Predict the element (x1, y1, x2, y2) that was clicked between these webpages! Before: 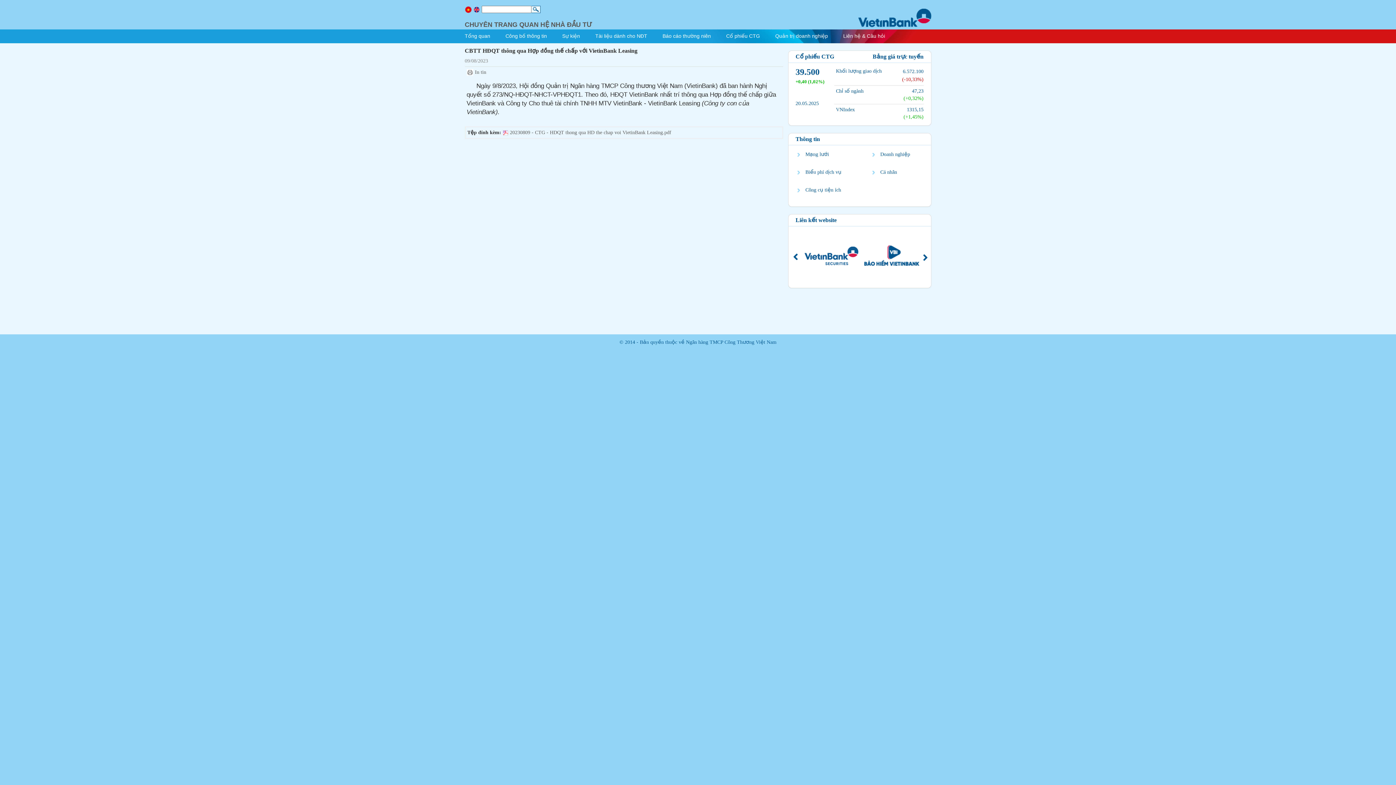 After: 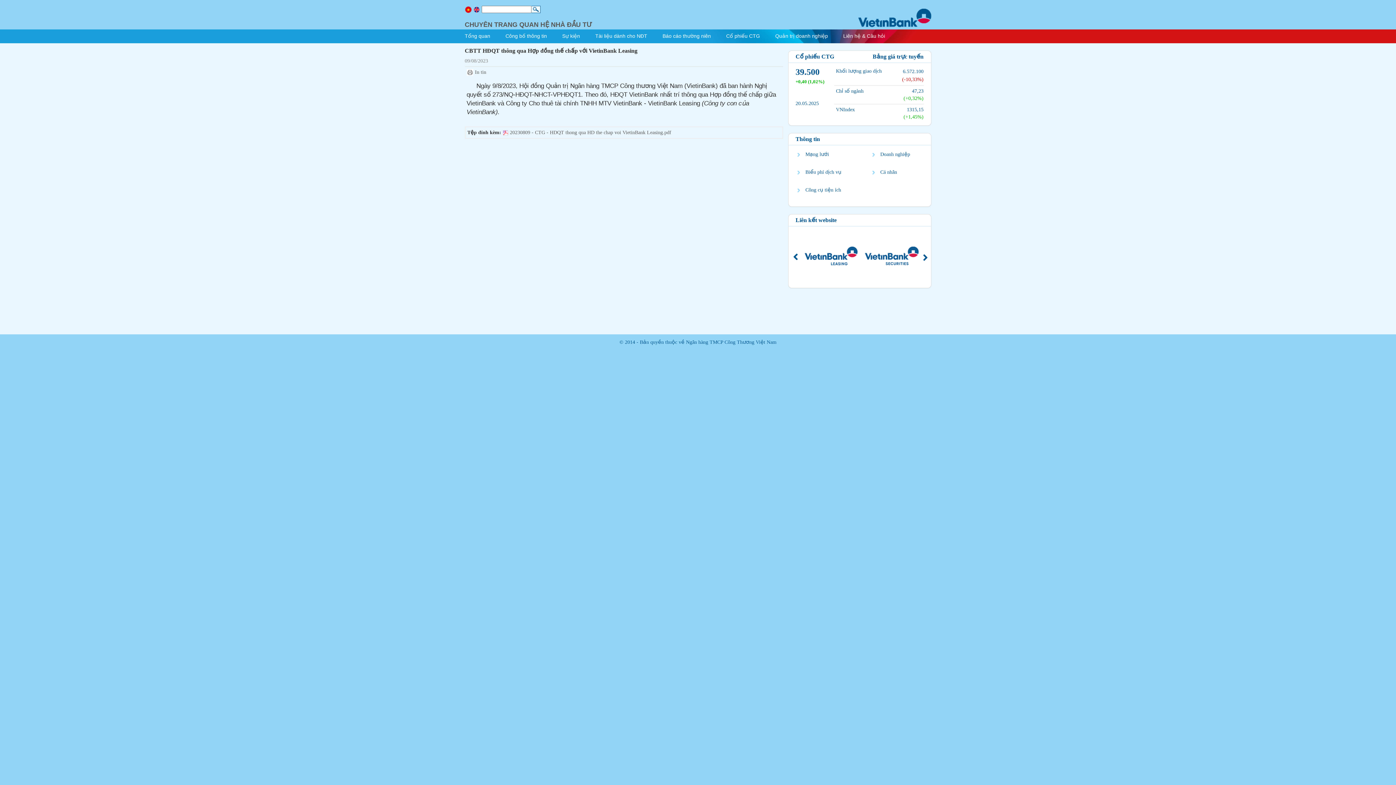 Action: bbox: (805, 169, 841, 174) label: Biểu phí dịch vụ